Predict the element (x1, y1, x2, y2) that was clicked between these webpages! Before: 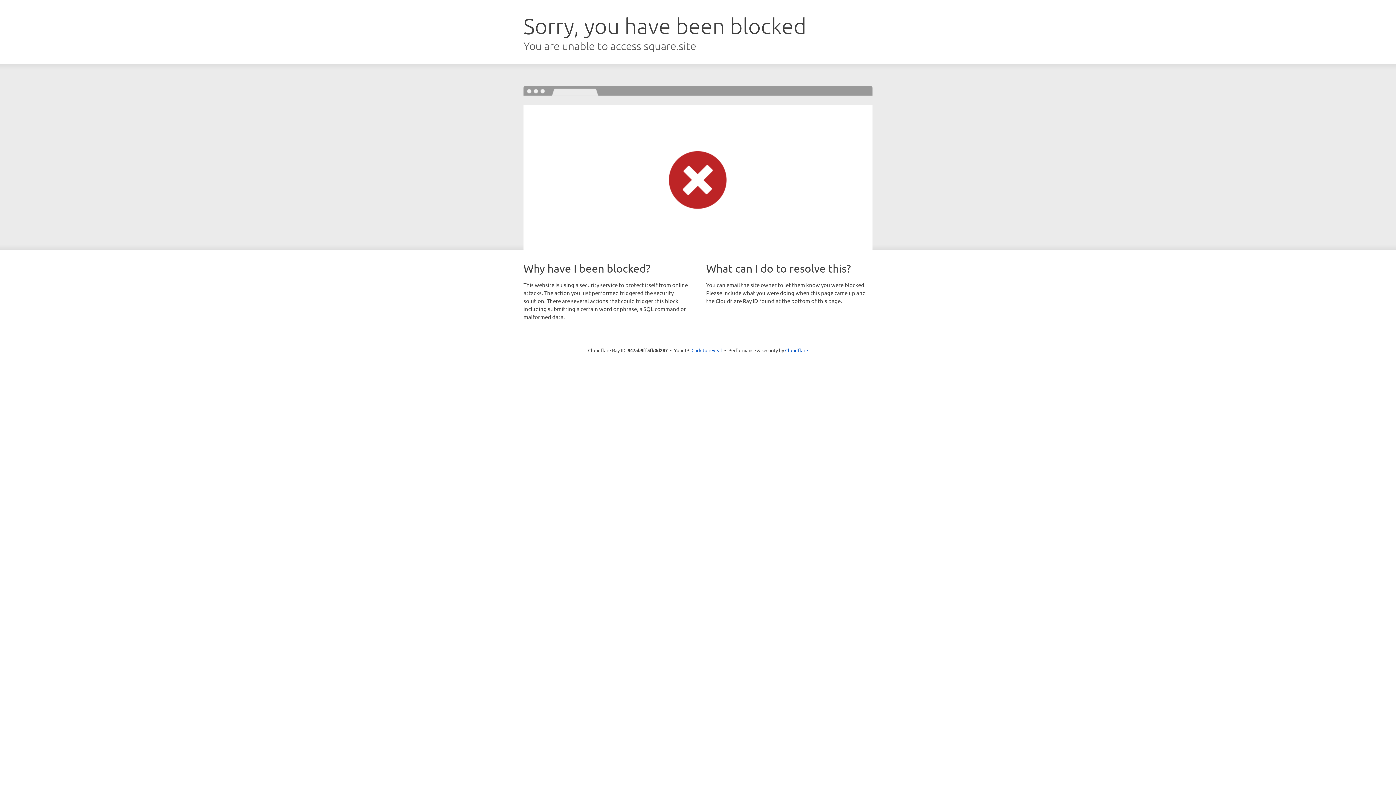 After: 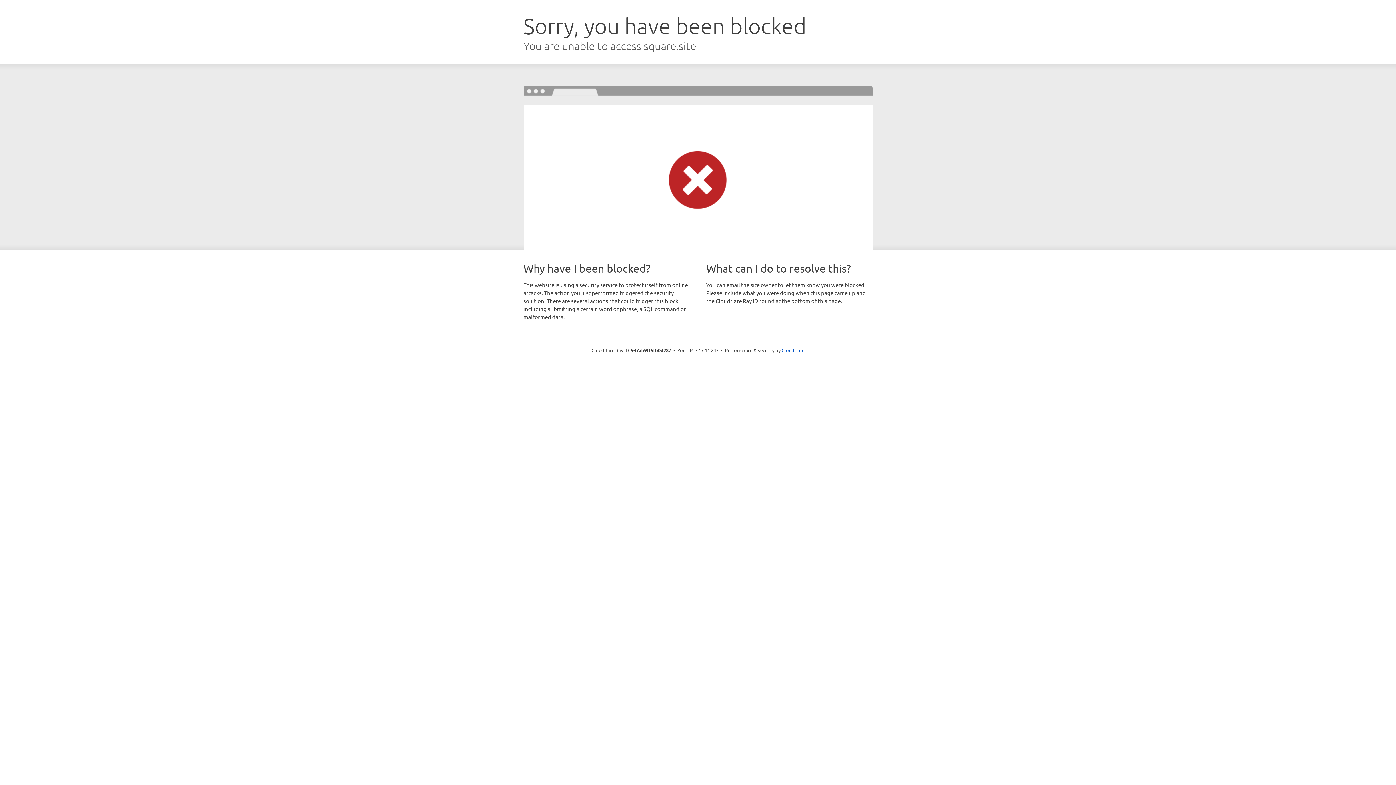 Action: label: Click to reveal bbox: (691, 346, 722, 353)